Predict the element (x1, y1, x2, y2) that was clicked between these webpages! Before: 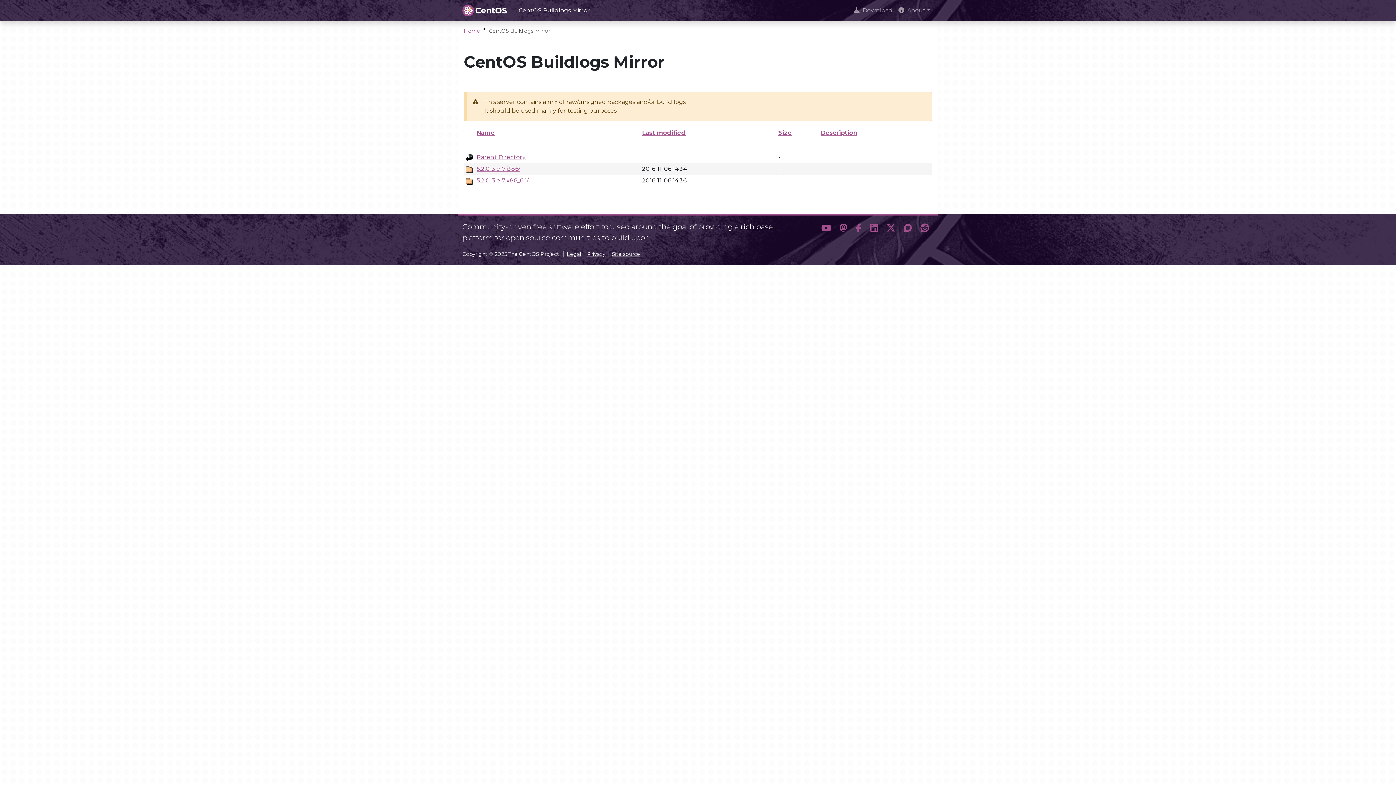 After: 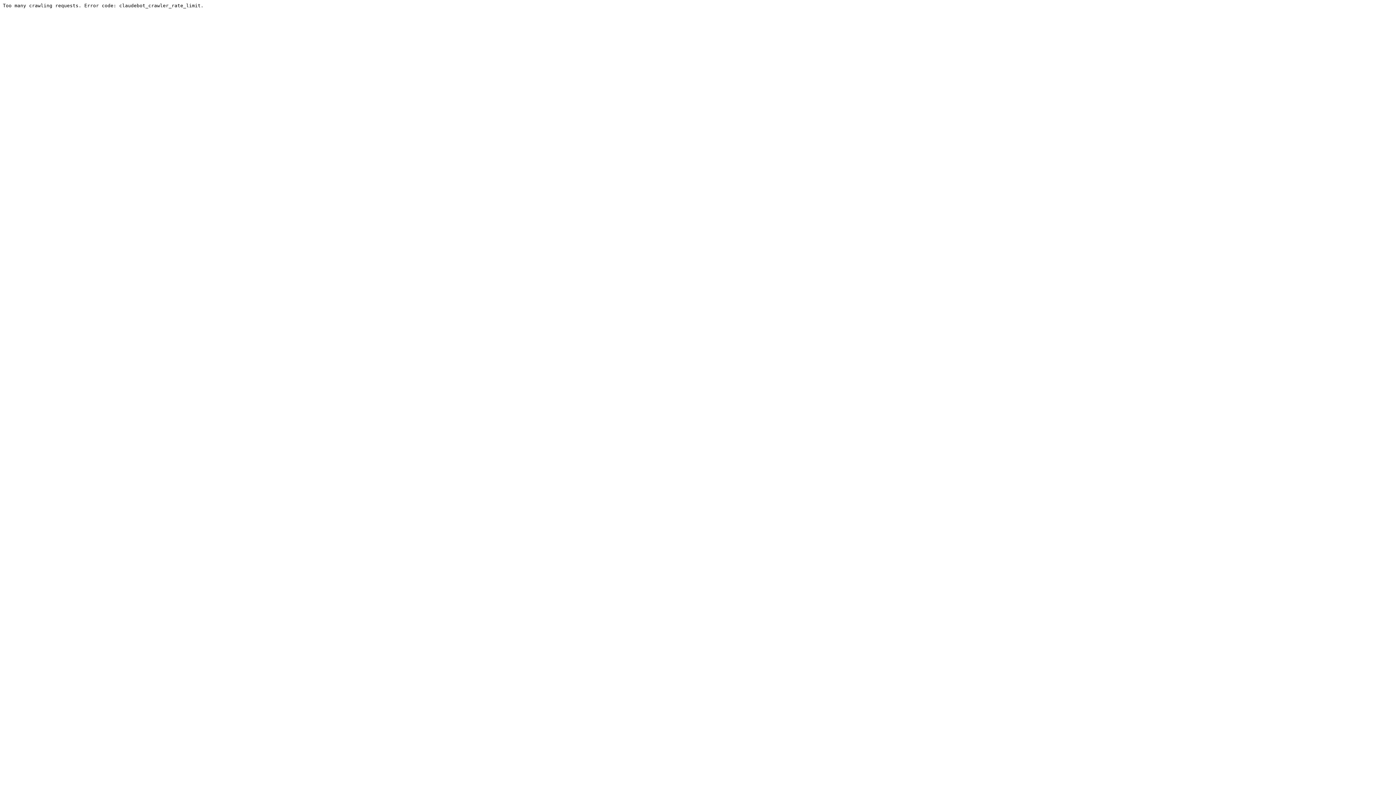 Action: bbox: (900, 221, 916, 237) label: Discourse